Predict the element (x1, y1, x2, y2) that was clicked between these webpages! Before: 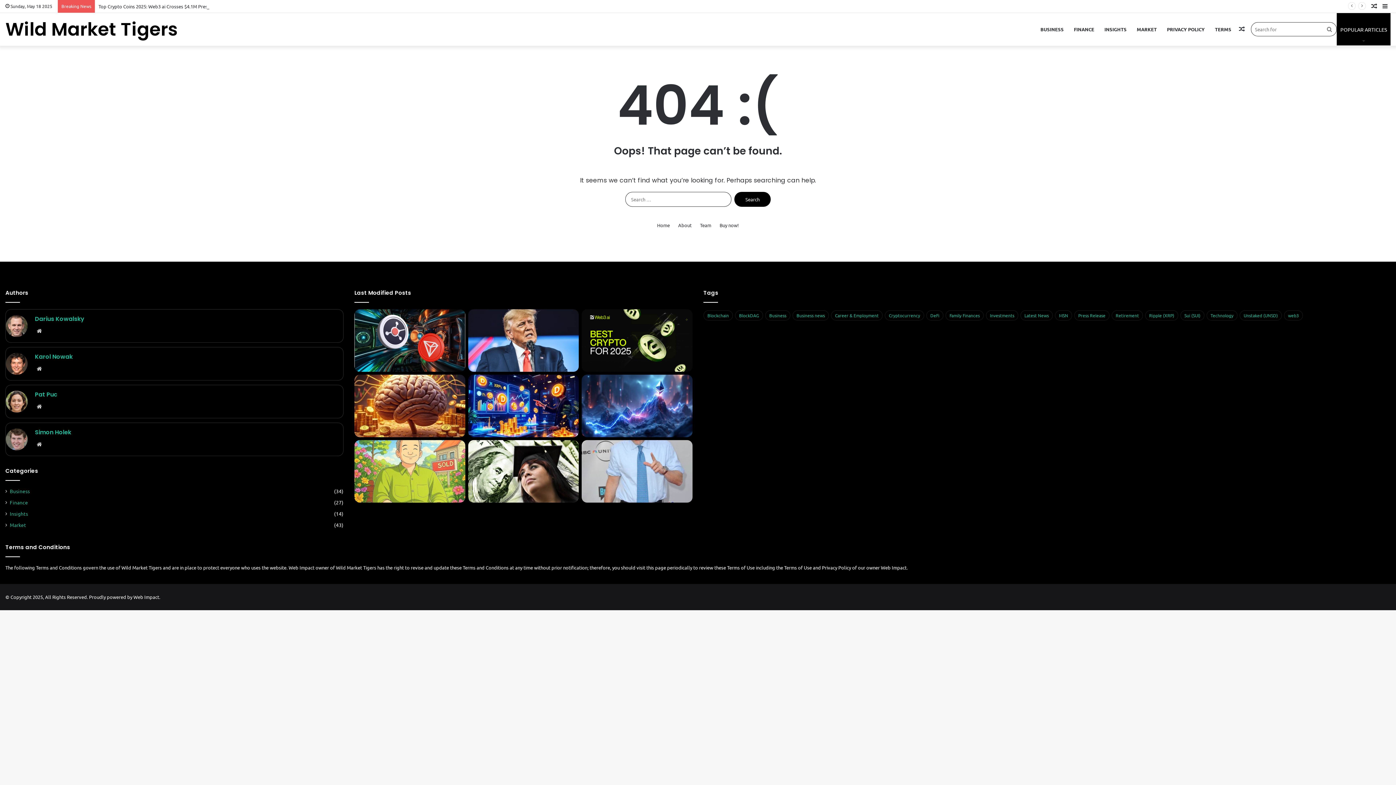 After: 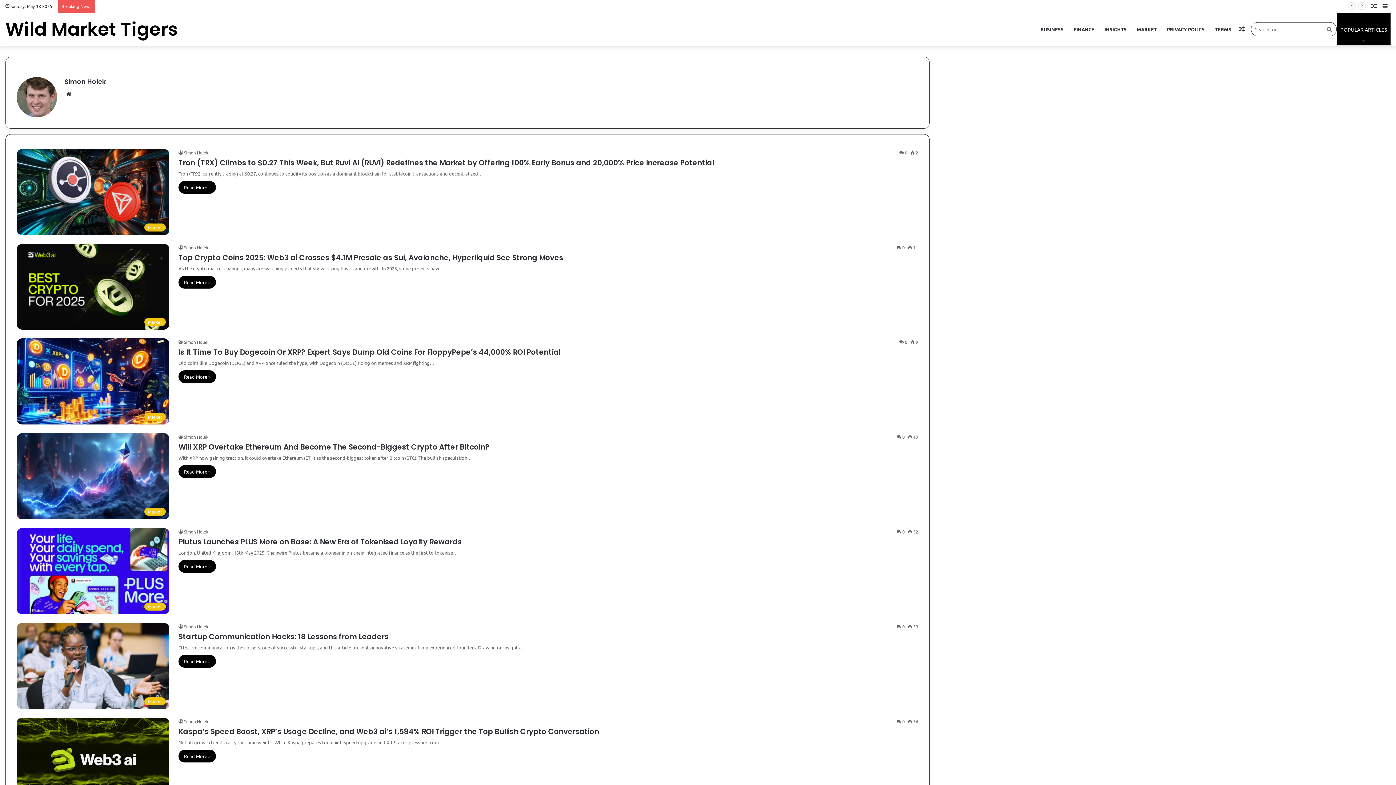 Action: bbox: (34, 428, 71, 436) label: Simon Holek